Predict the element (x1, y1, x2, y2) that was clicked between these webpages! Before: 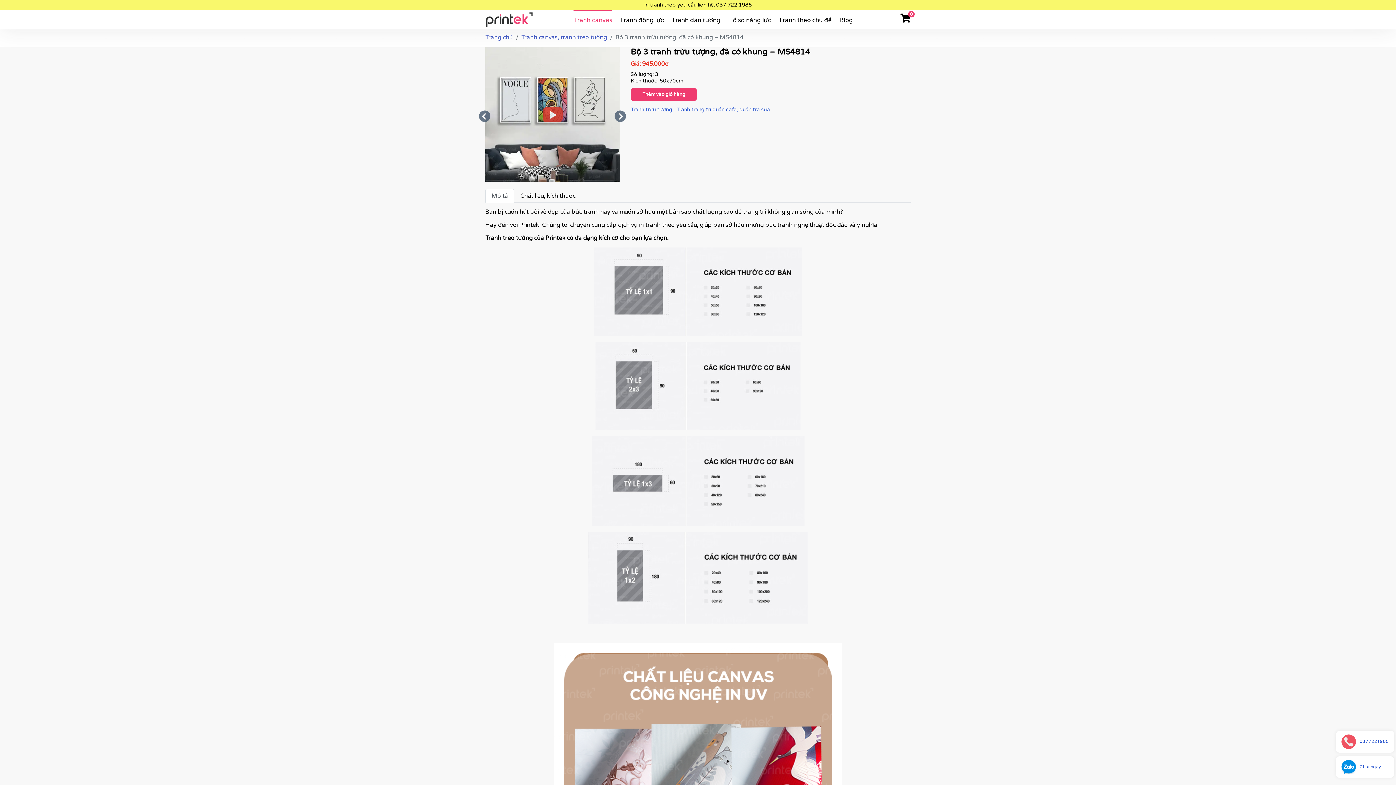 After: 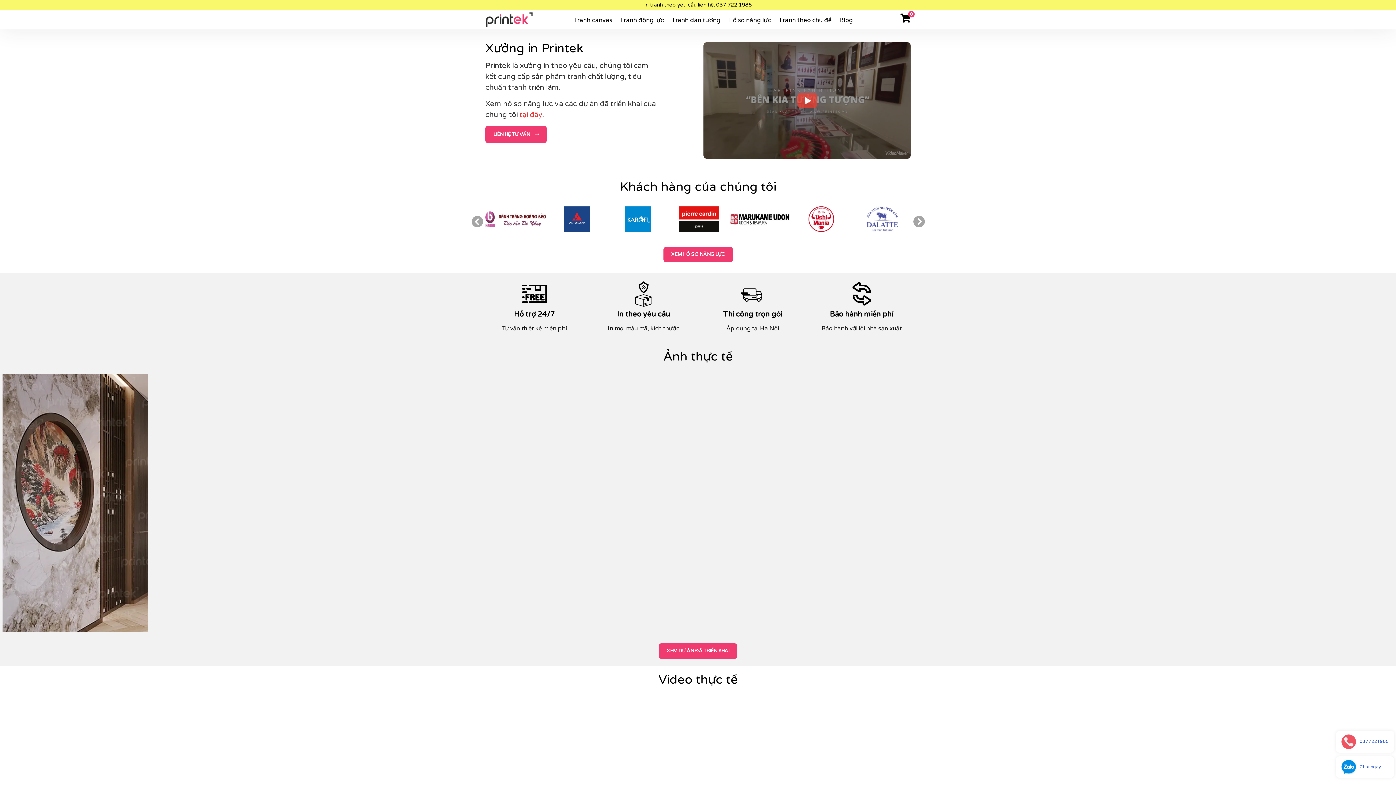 Action: bbox: (485, 13, 532, 24)